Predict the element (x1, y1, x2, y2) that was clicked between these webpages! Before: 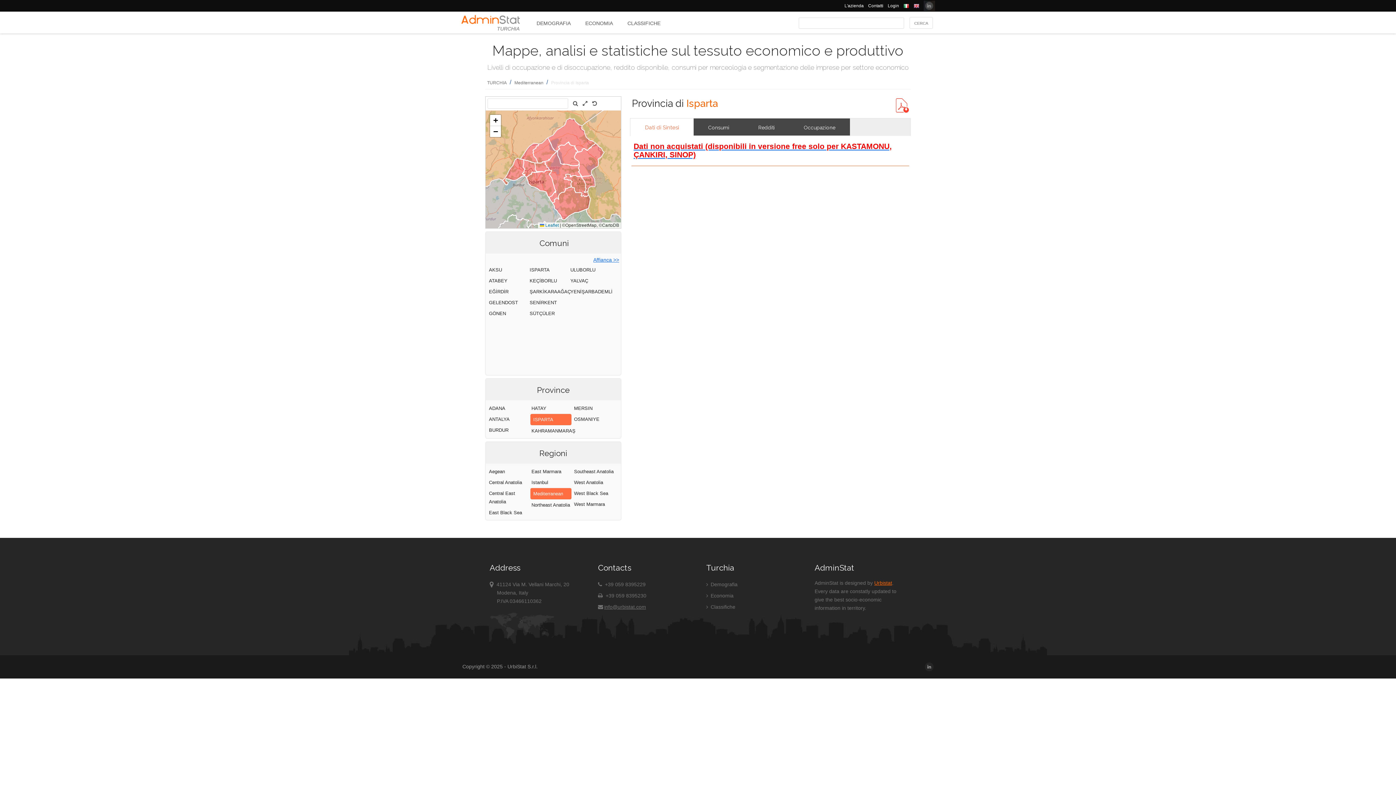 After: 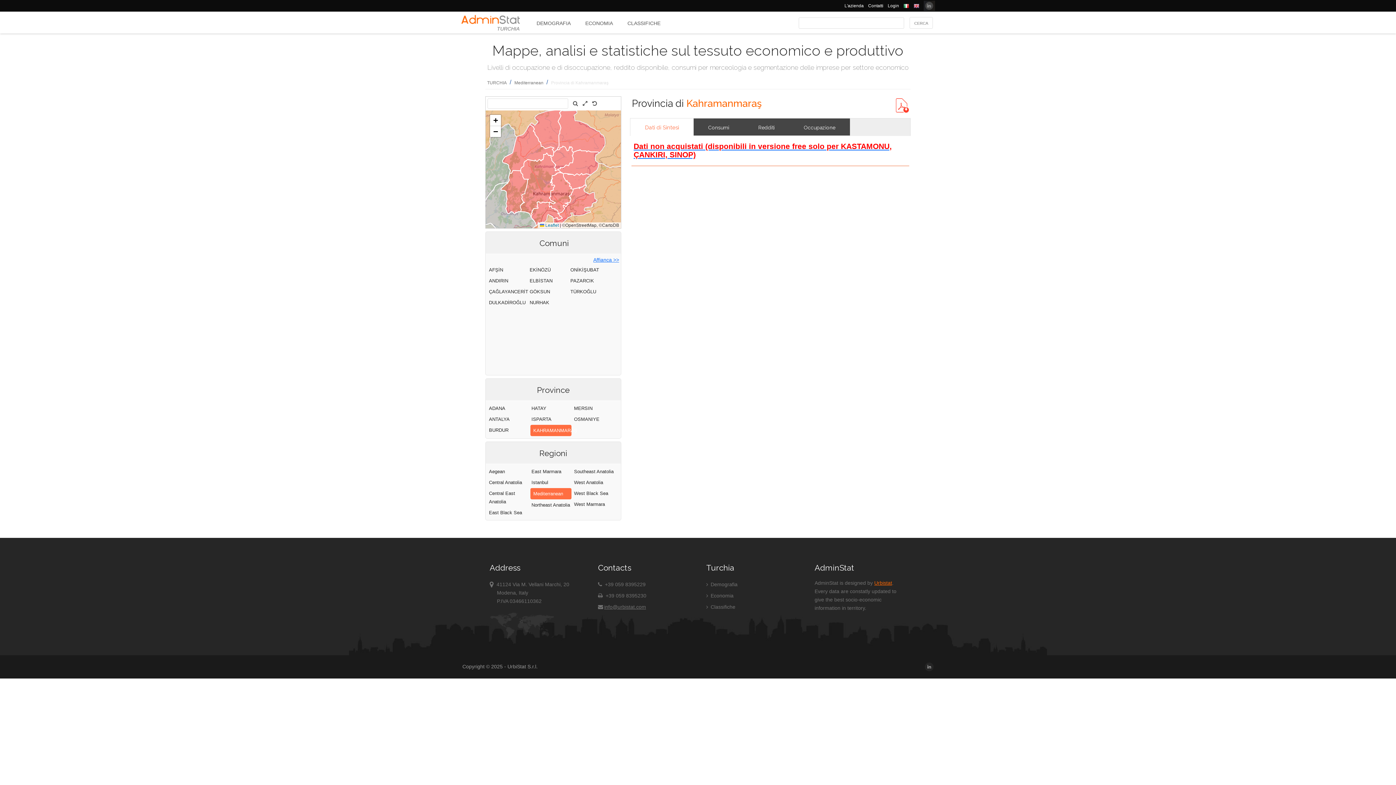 Action: label: KAHRAMANMARAŞ bbox: (530, 425, 572, 436)